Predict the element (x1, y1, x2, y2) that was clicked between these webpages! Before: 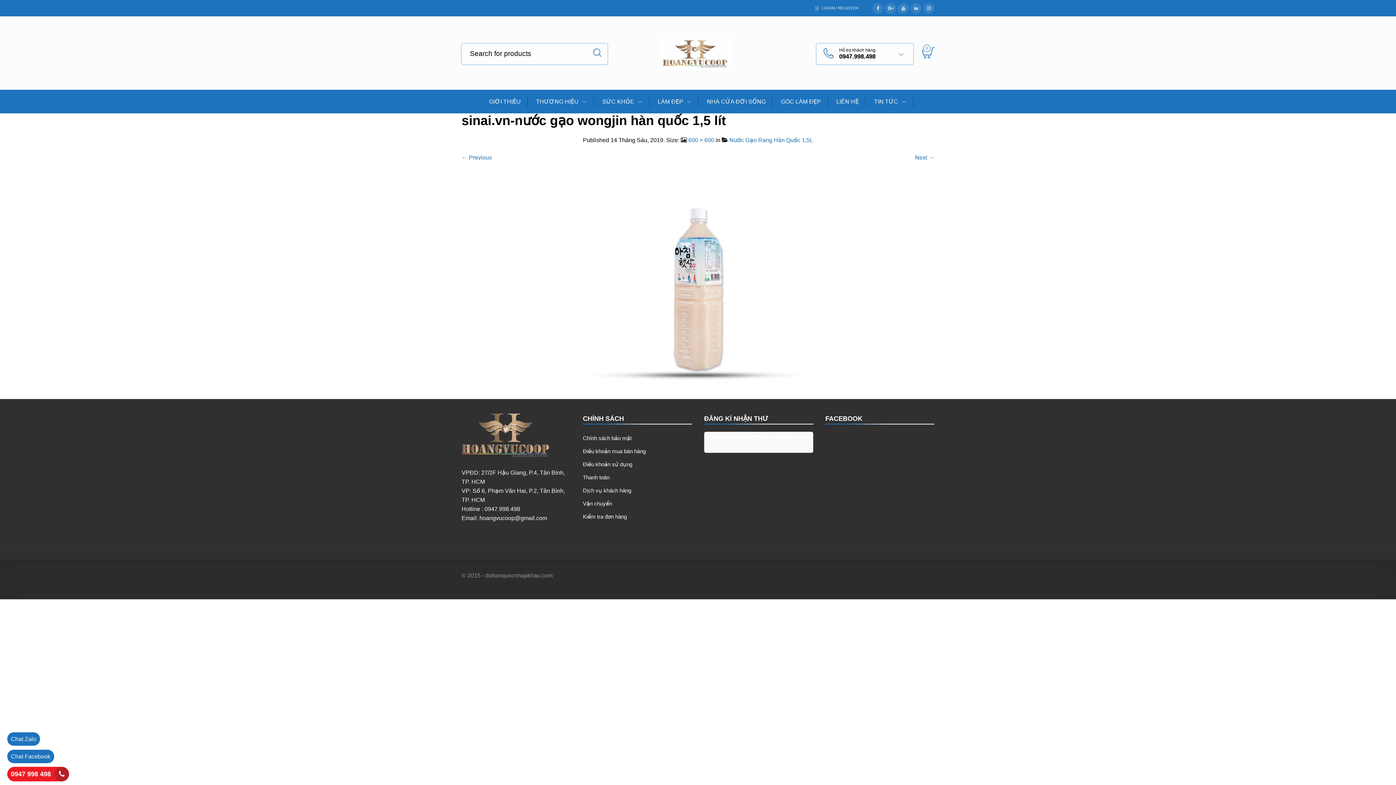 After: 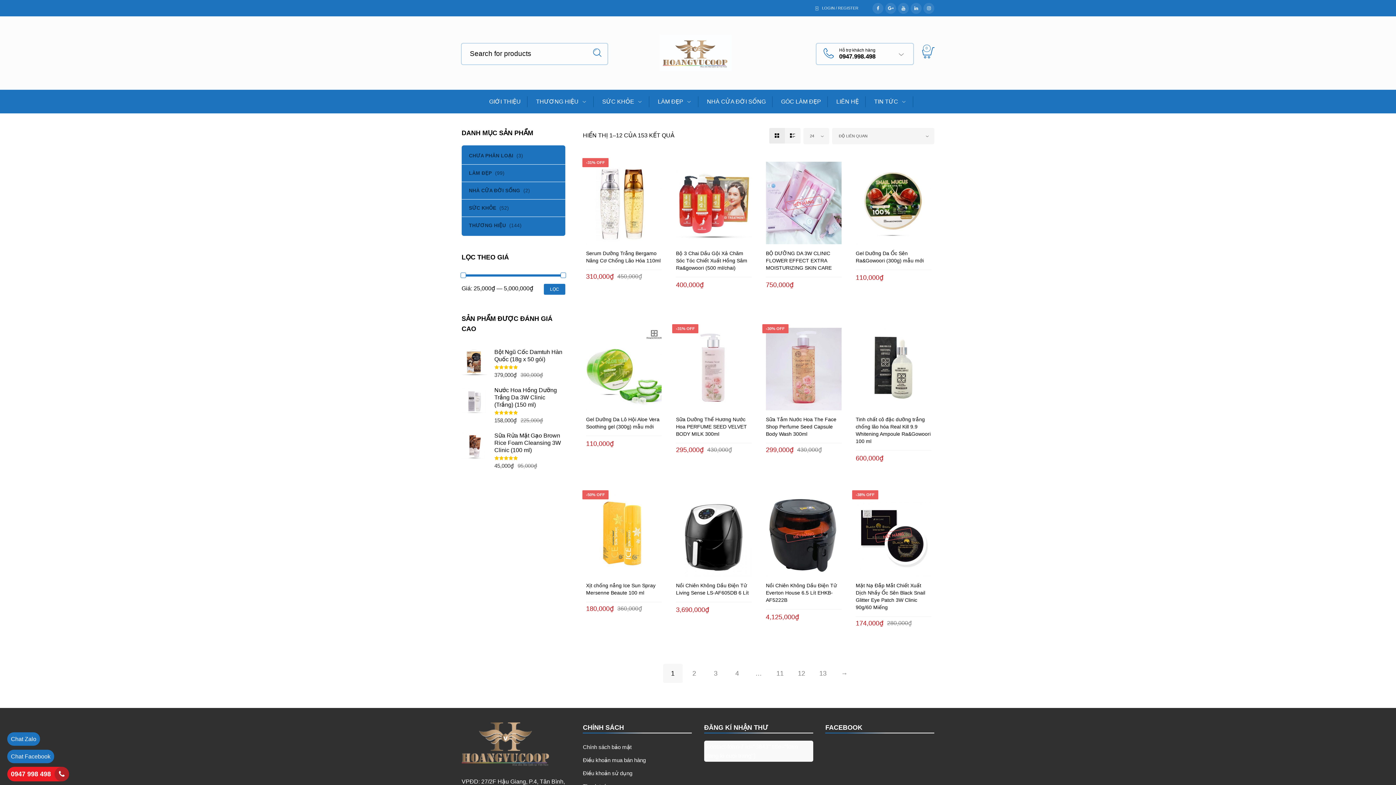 Action: bbox: (587, 42, 607, 62) label: Search